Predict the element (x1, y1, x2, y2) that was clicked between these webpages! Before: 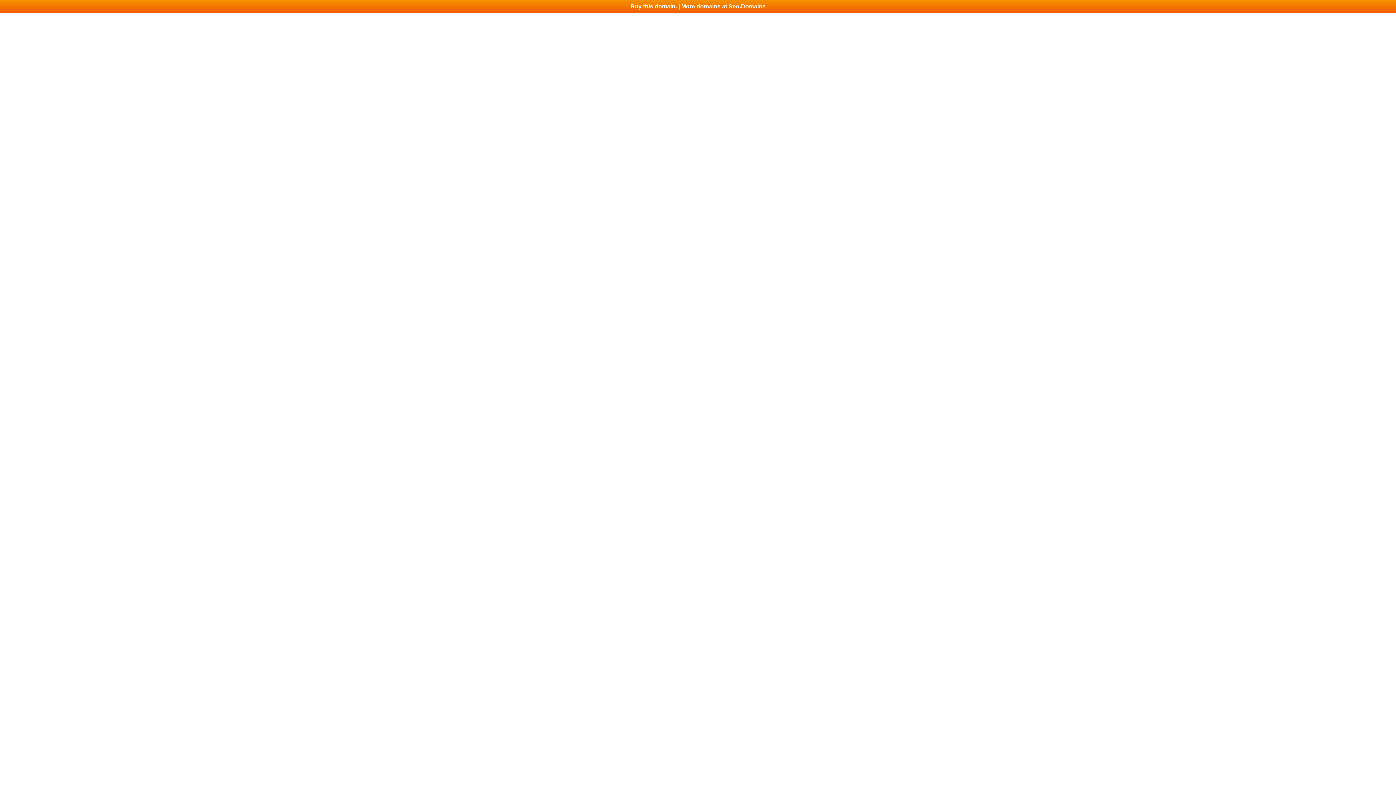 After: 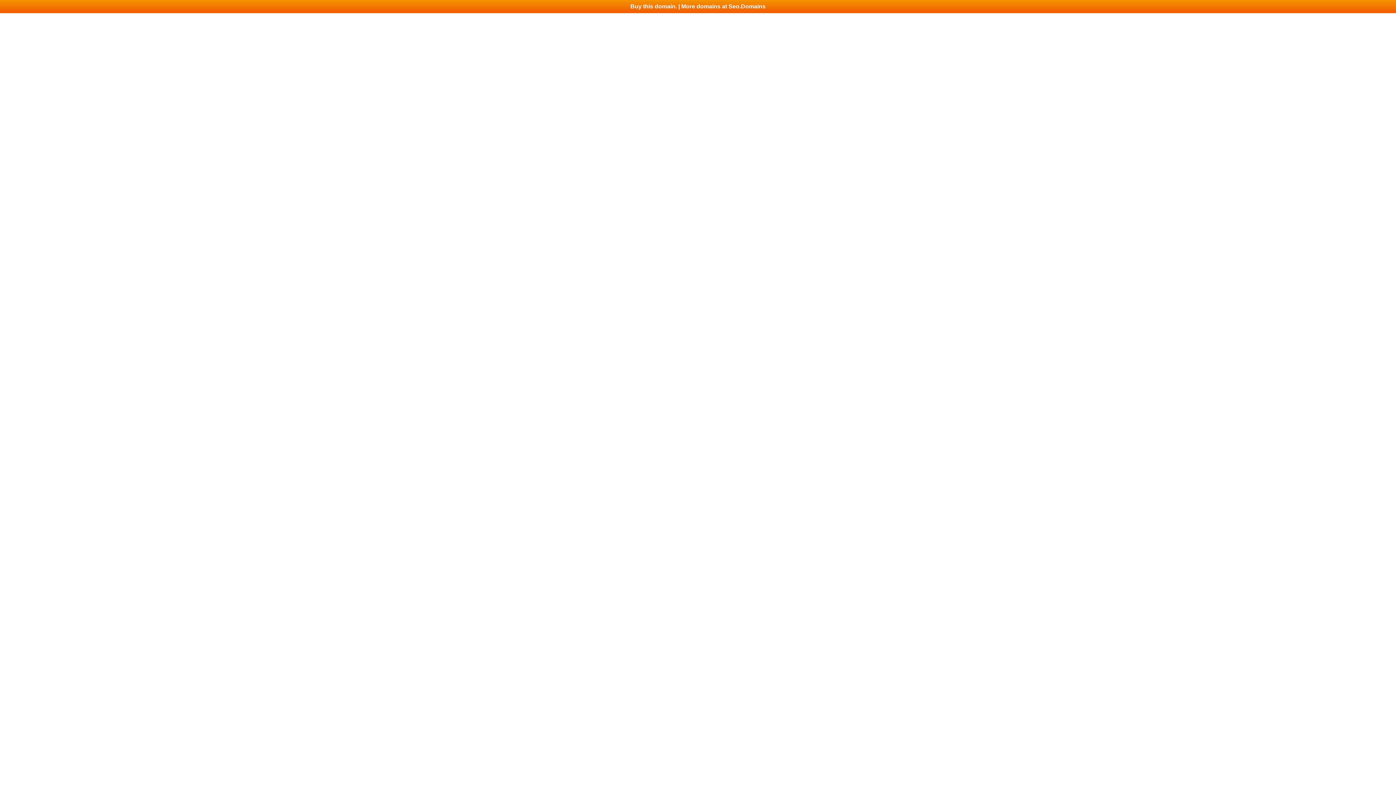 Action: bbox: (0, 0, 1396, 13) label: Buy this domain. | More domains at Seo.Domains